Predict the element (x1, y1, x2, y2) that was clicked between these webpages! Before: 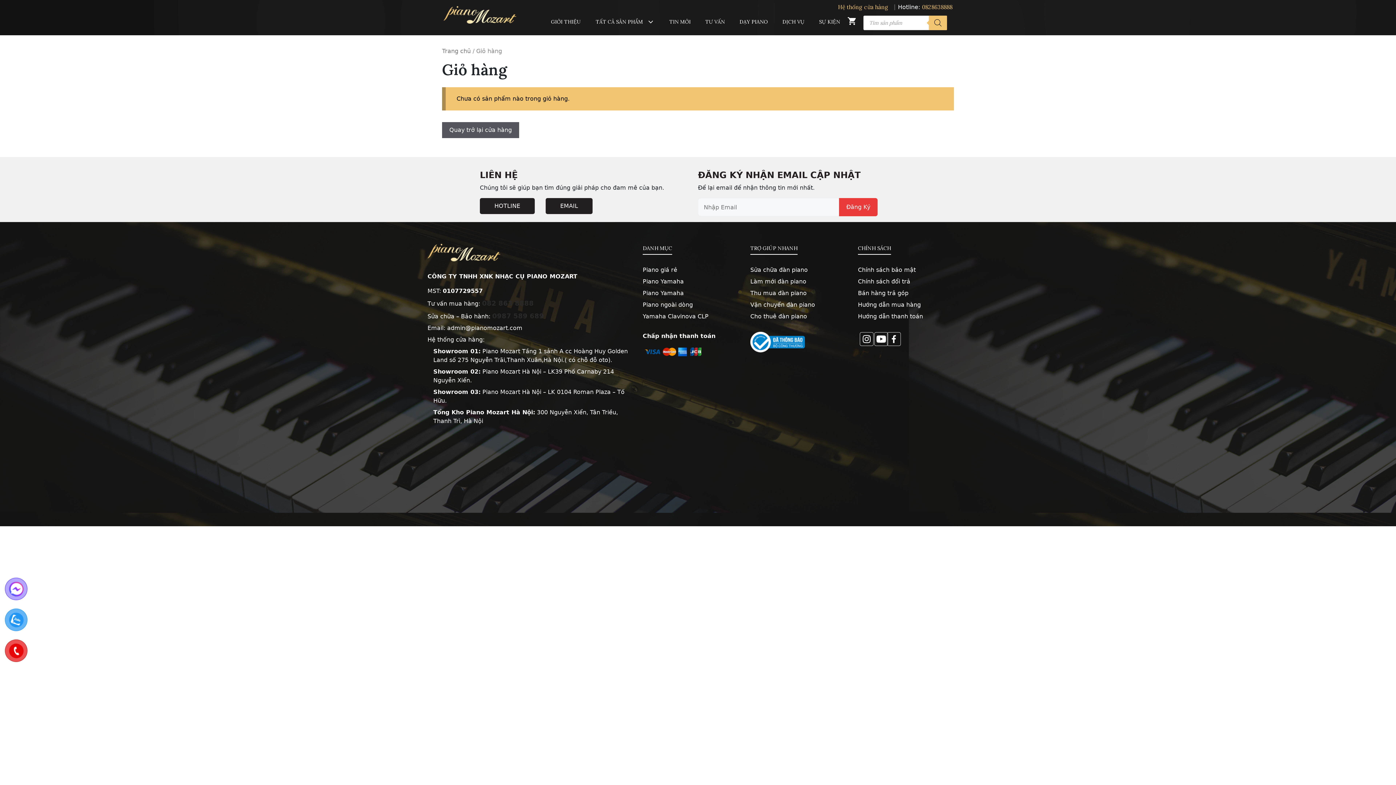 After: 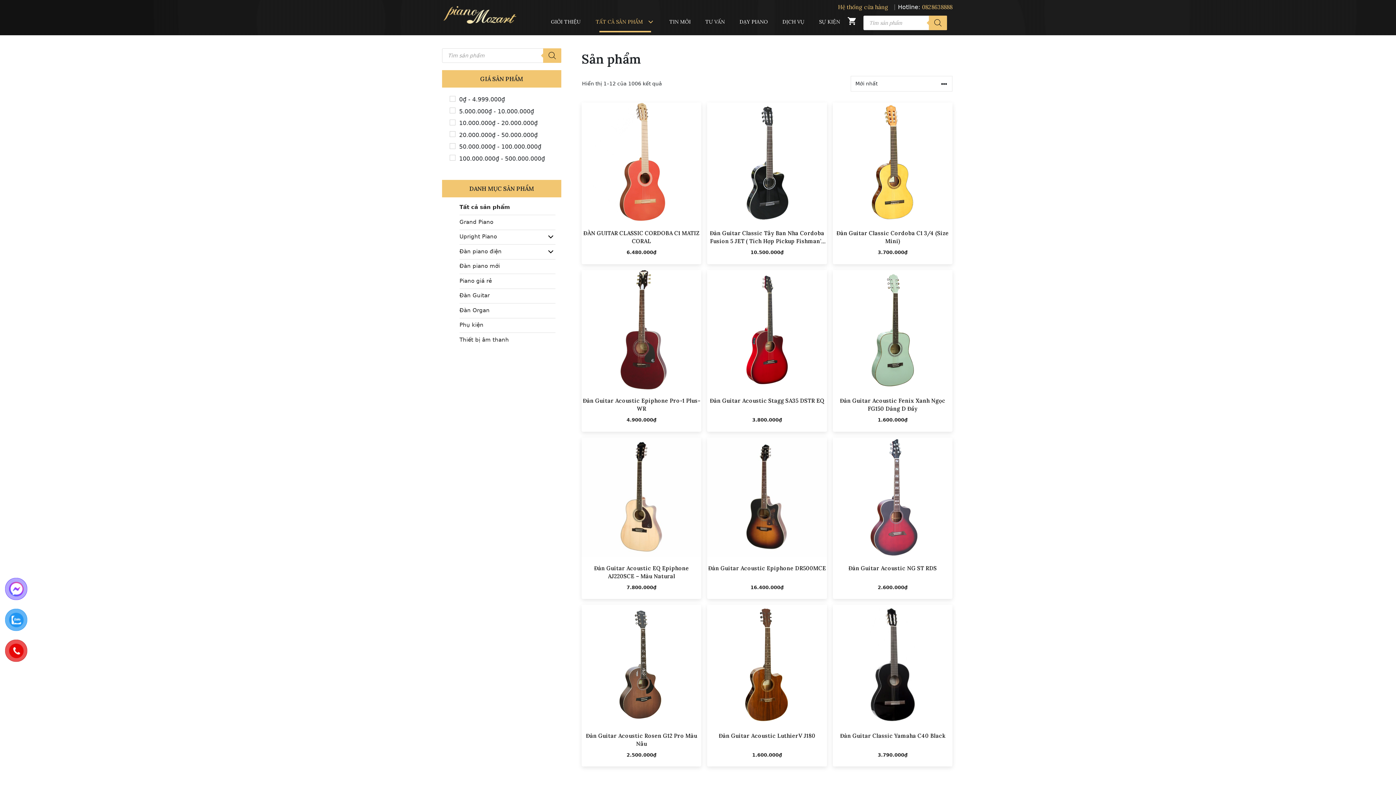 Action: label: Quay trở lại cửa hàng bbox: (442, 122, 519, 138)